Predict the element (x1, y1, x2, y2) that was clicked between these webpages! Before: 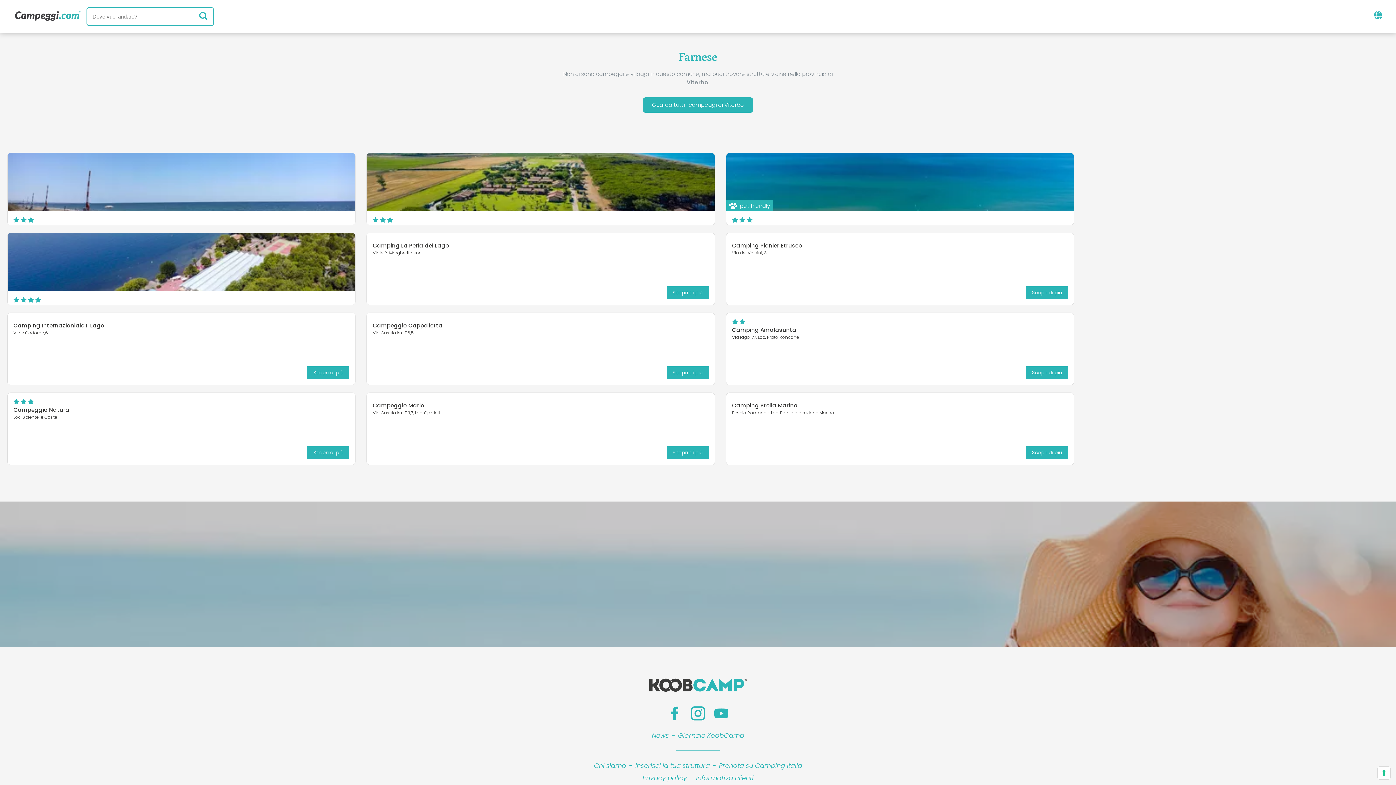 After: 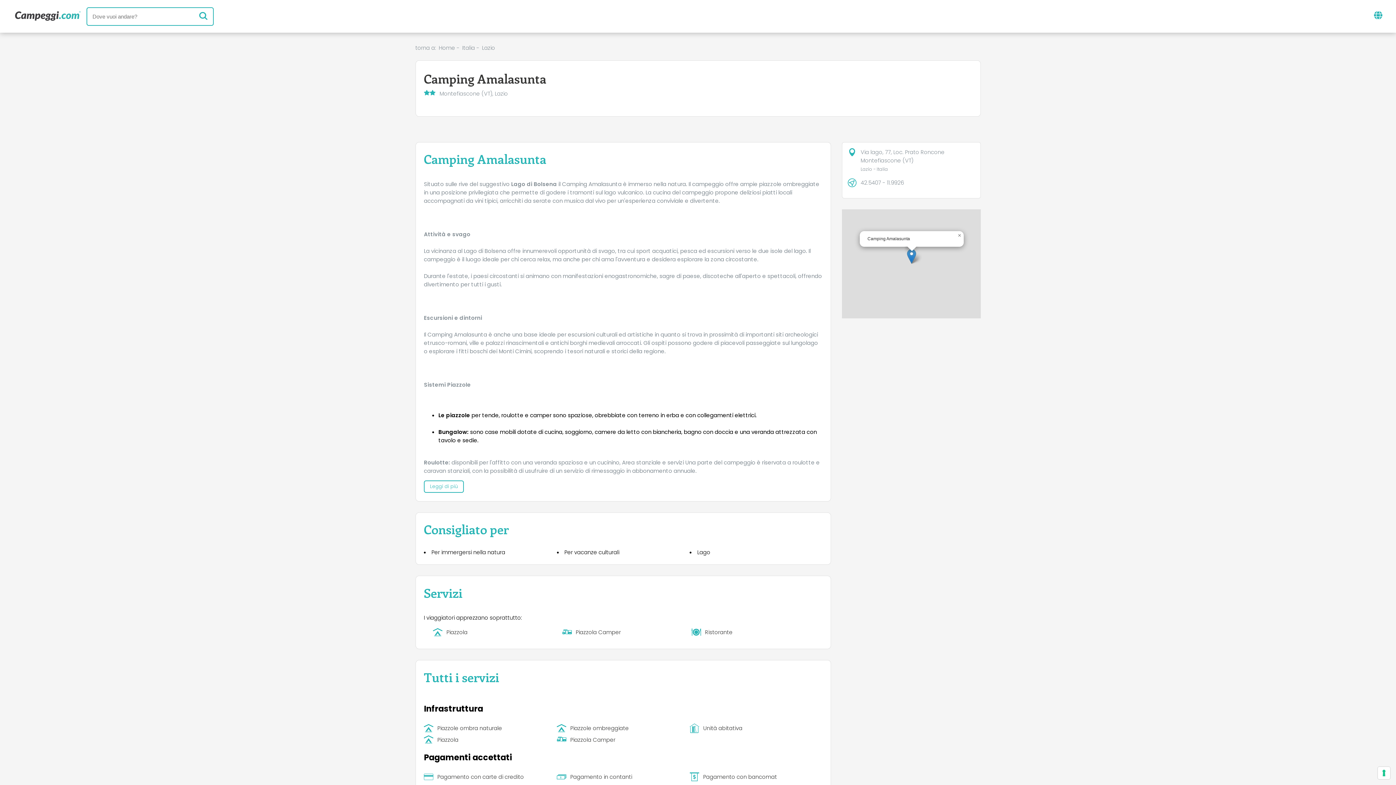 Action: bbox: (1026, 366, 1068, 379) label: Scopri di più